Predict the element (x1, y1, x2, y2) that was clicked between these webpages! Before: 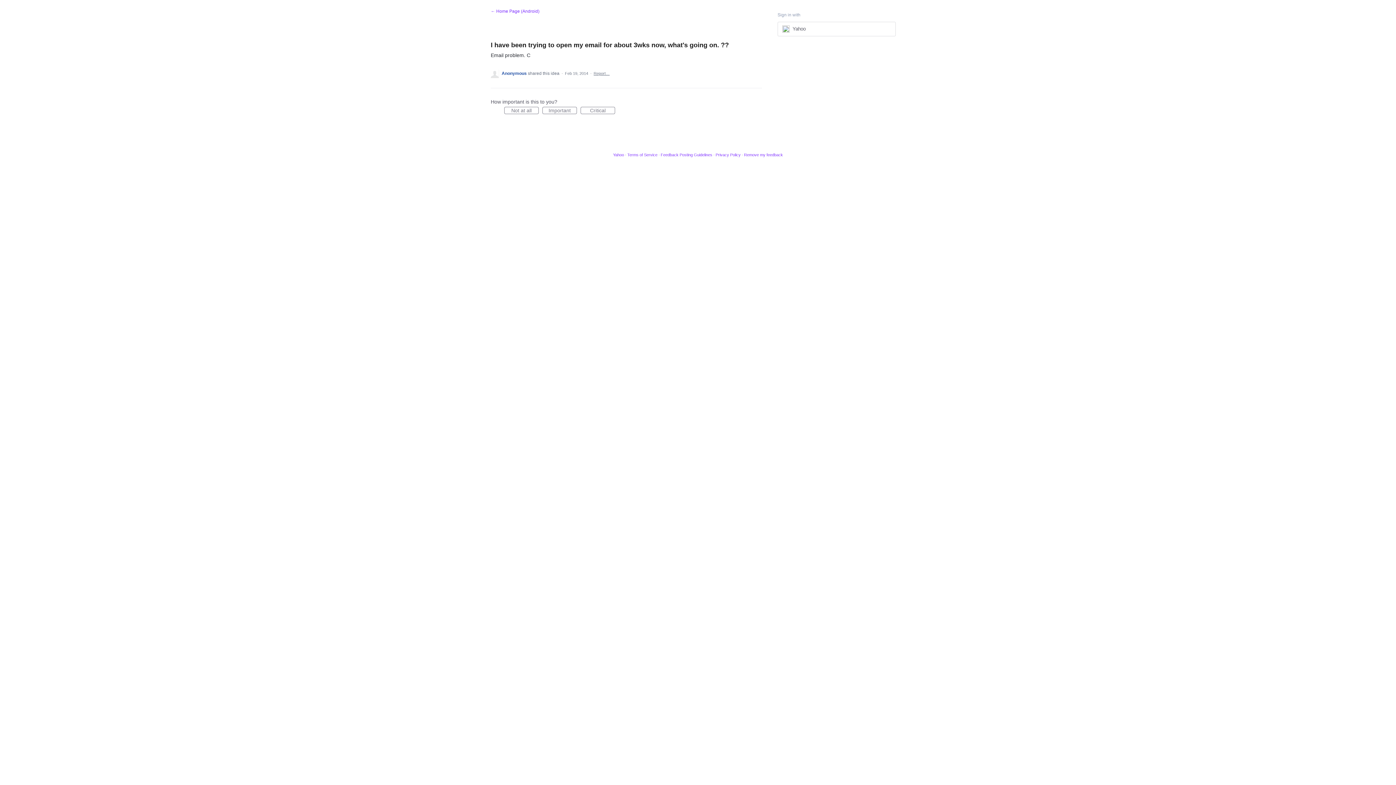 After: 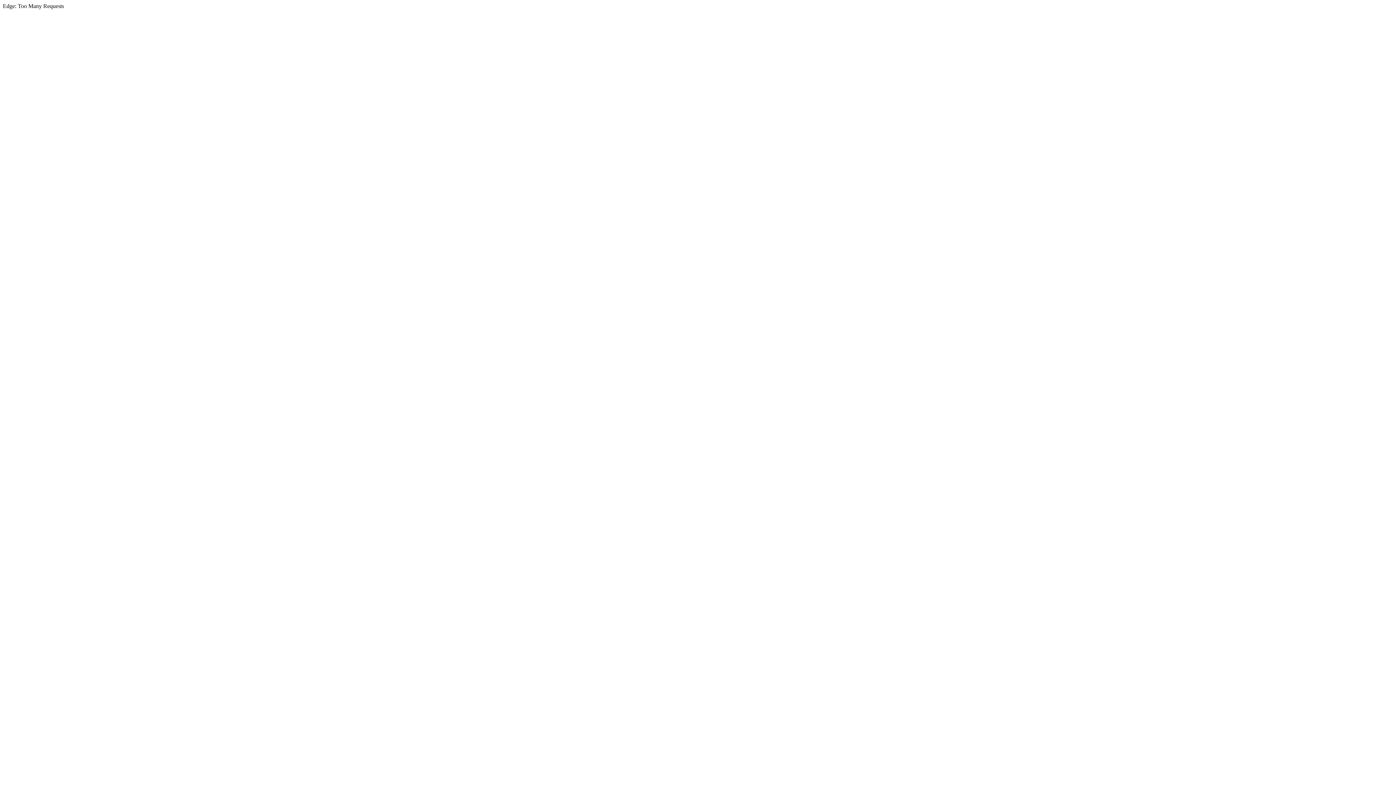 Action: bbox: (627, 152, 657, 157) label: Terms of Service